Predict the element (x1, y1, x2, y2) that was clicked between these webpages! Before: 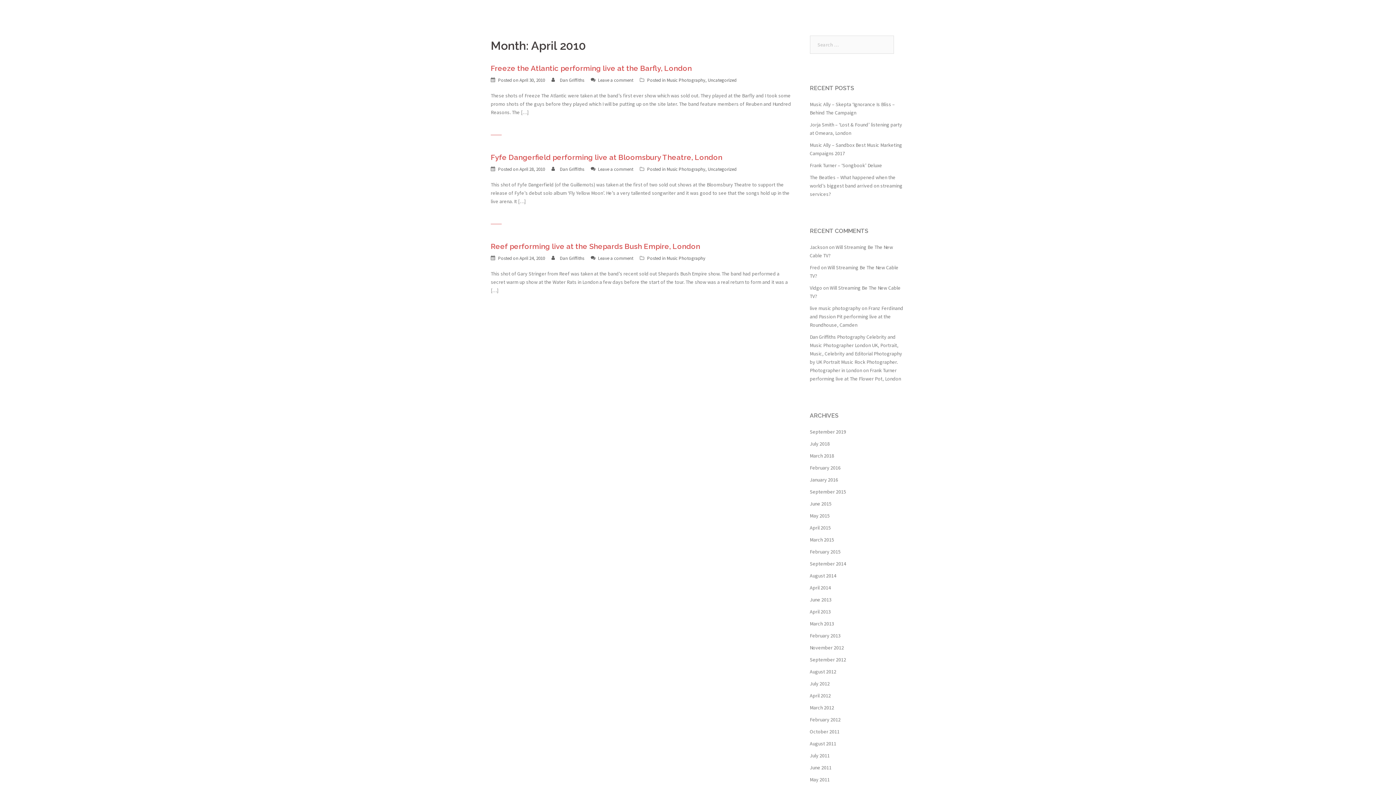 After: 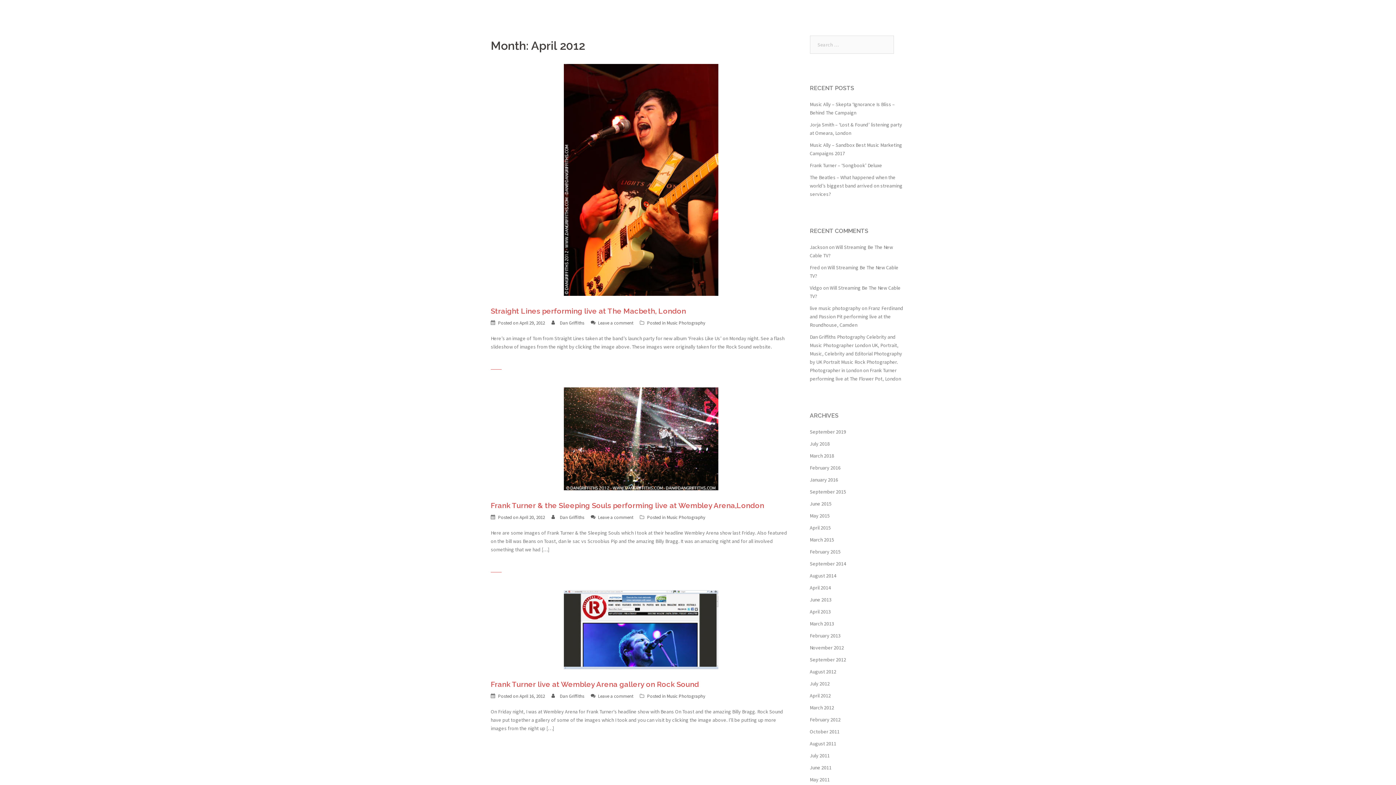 Action: bbox: (810, 692, 831, 699) label: April 2012